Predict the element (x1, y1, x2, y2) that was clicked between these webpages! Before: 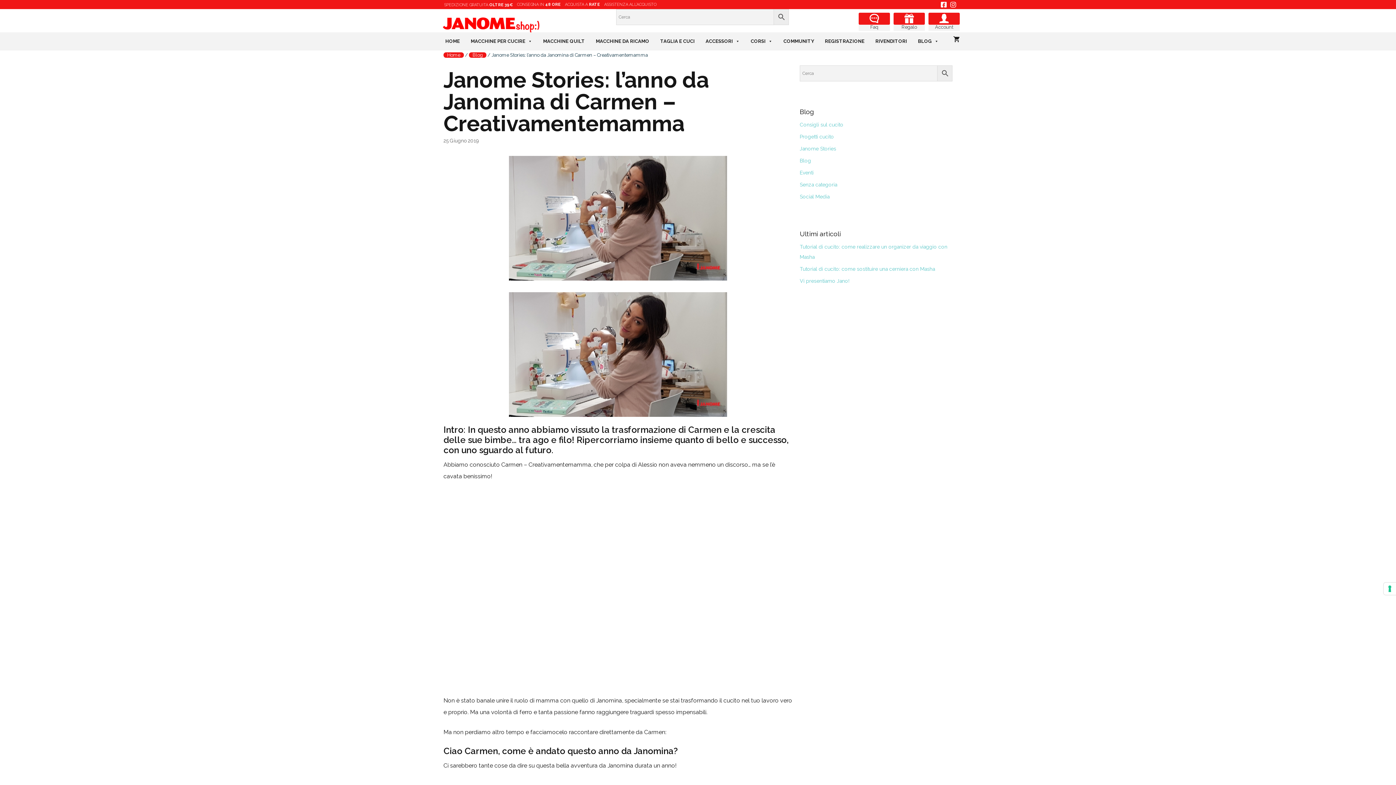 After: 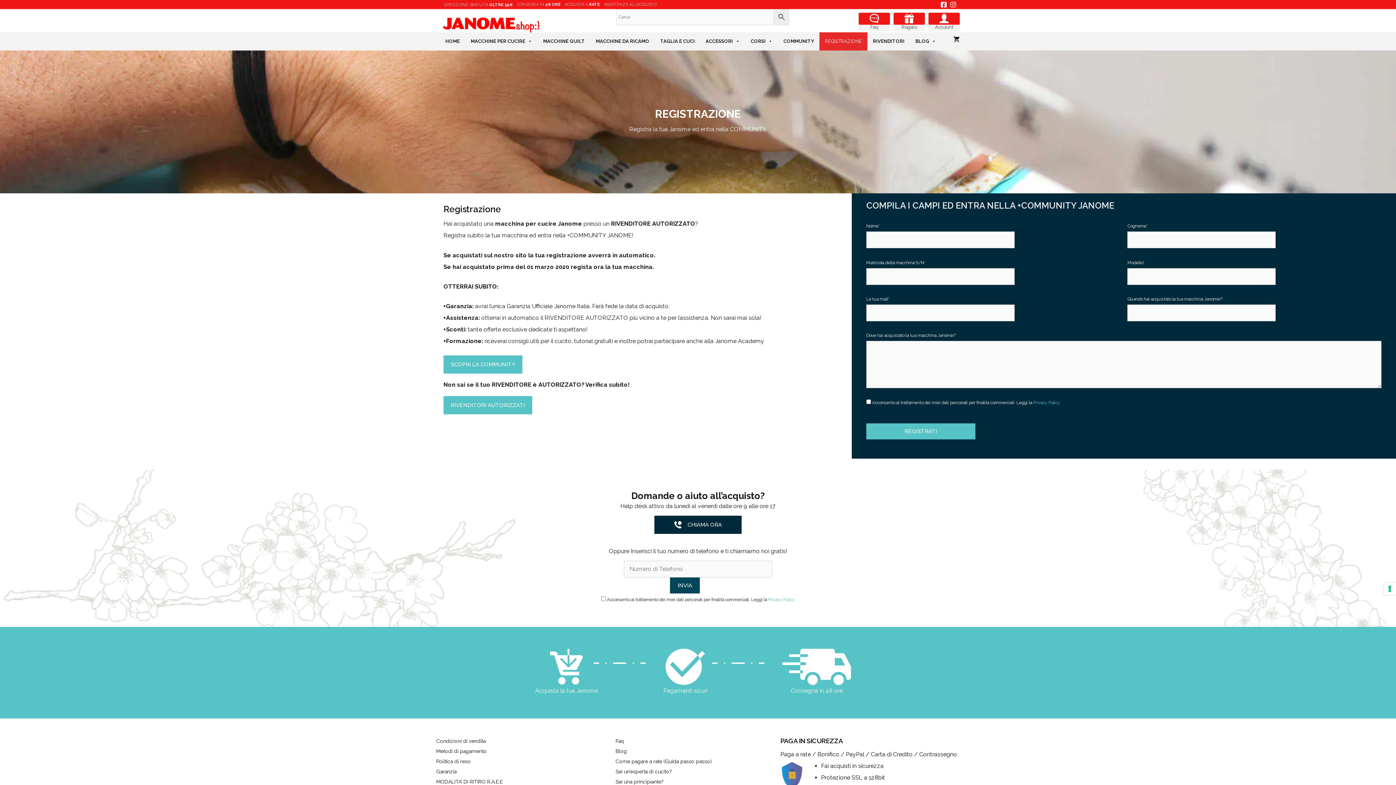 Action: label: REGISTRAZIONE bbox: (819, 32, 870, 50)